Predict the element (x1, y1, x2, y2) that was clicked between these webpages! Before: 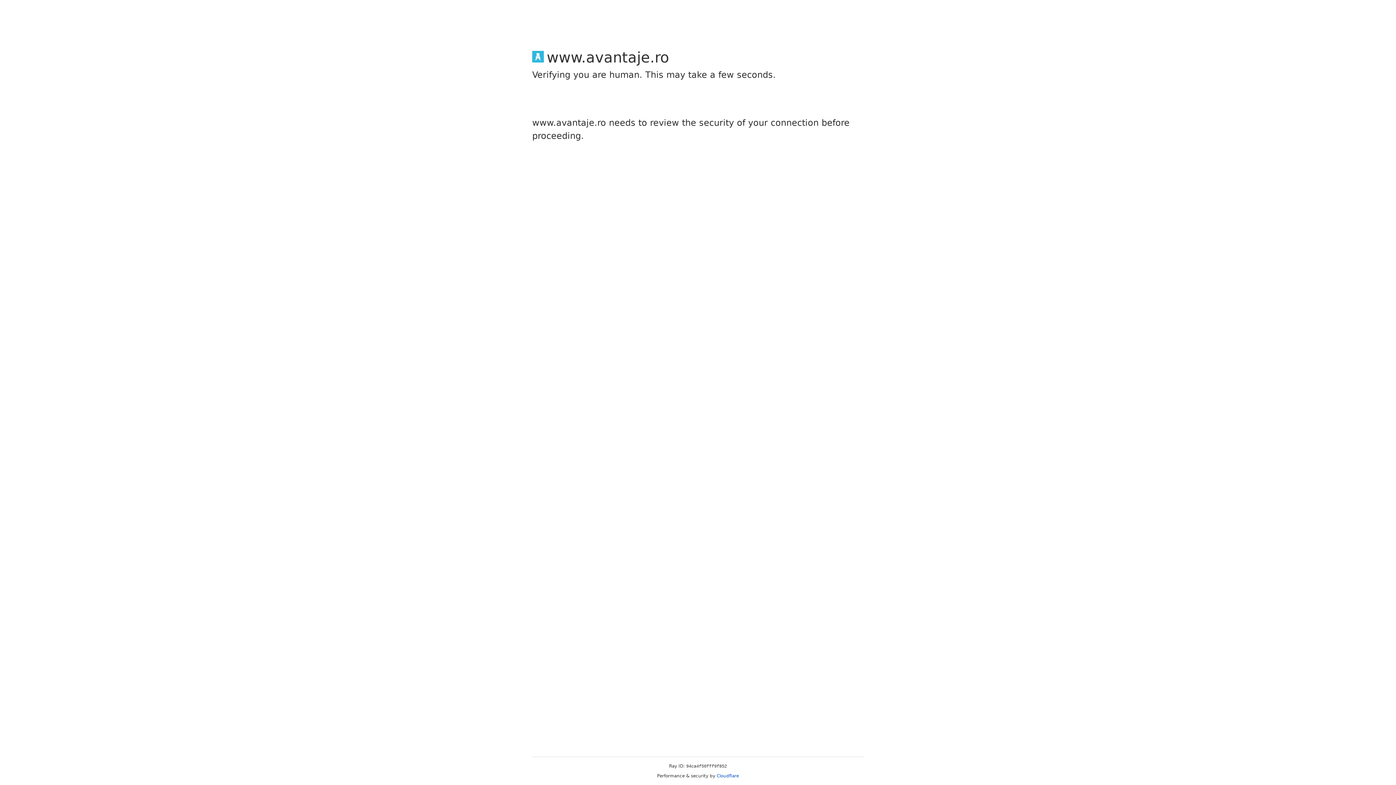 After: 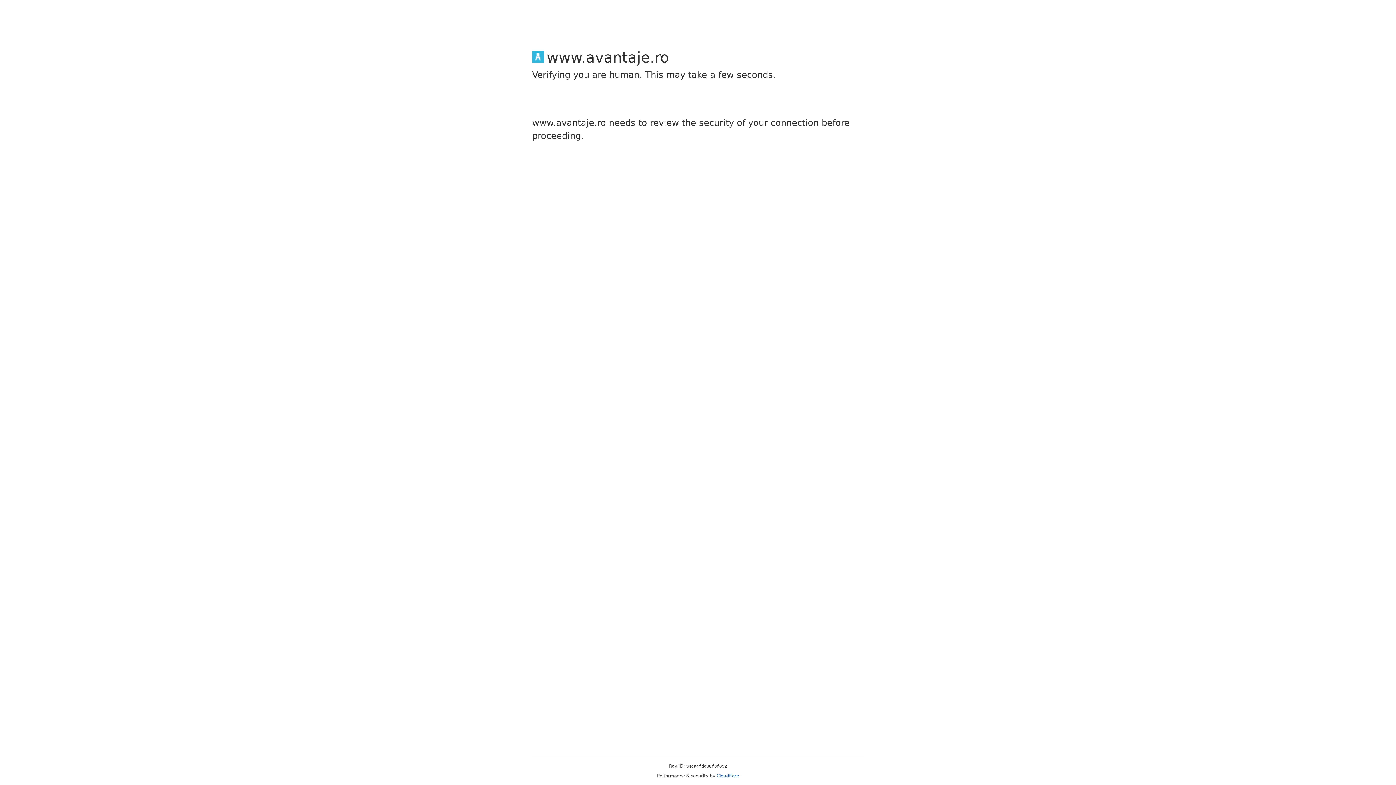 Action: bbox: (716, 773, 739, 778) label: Cloudflare